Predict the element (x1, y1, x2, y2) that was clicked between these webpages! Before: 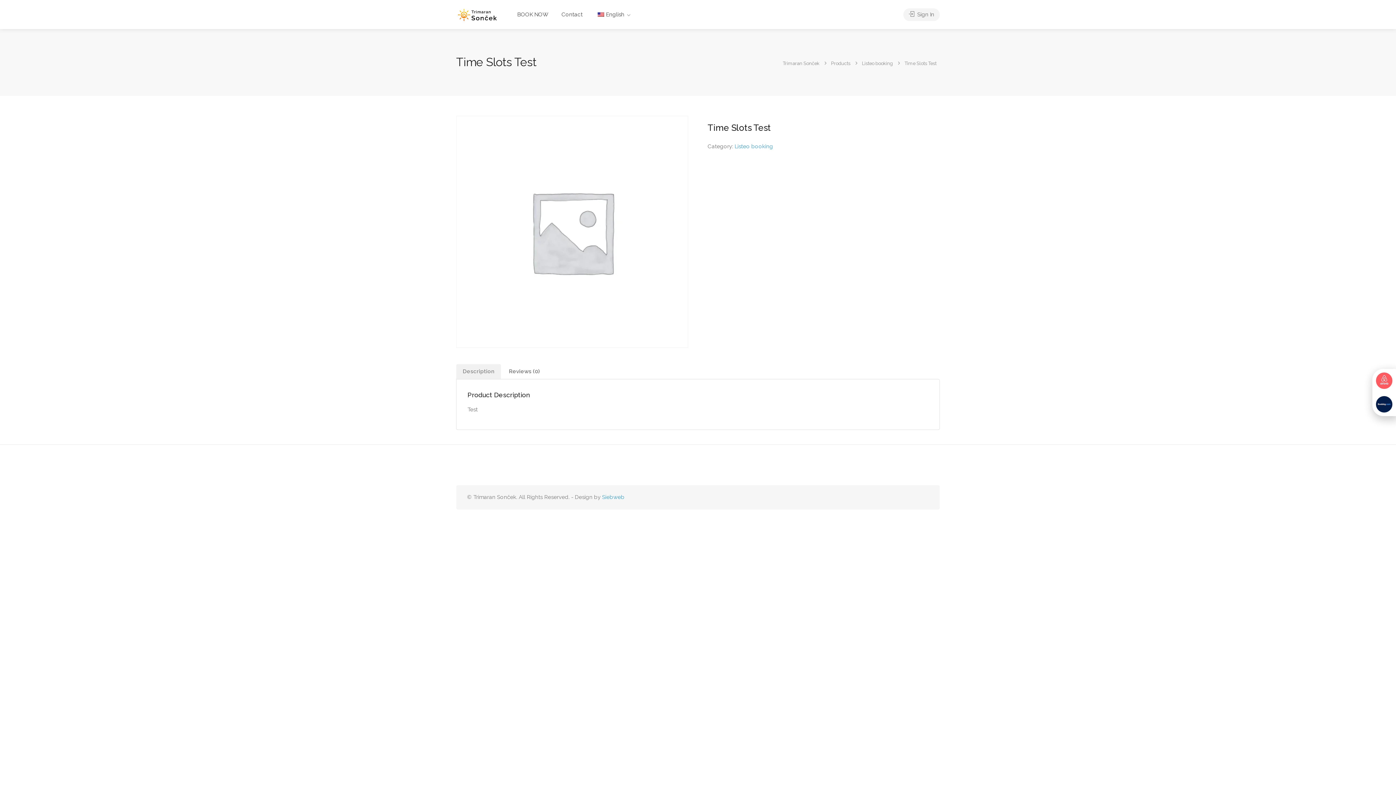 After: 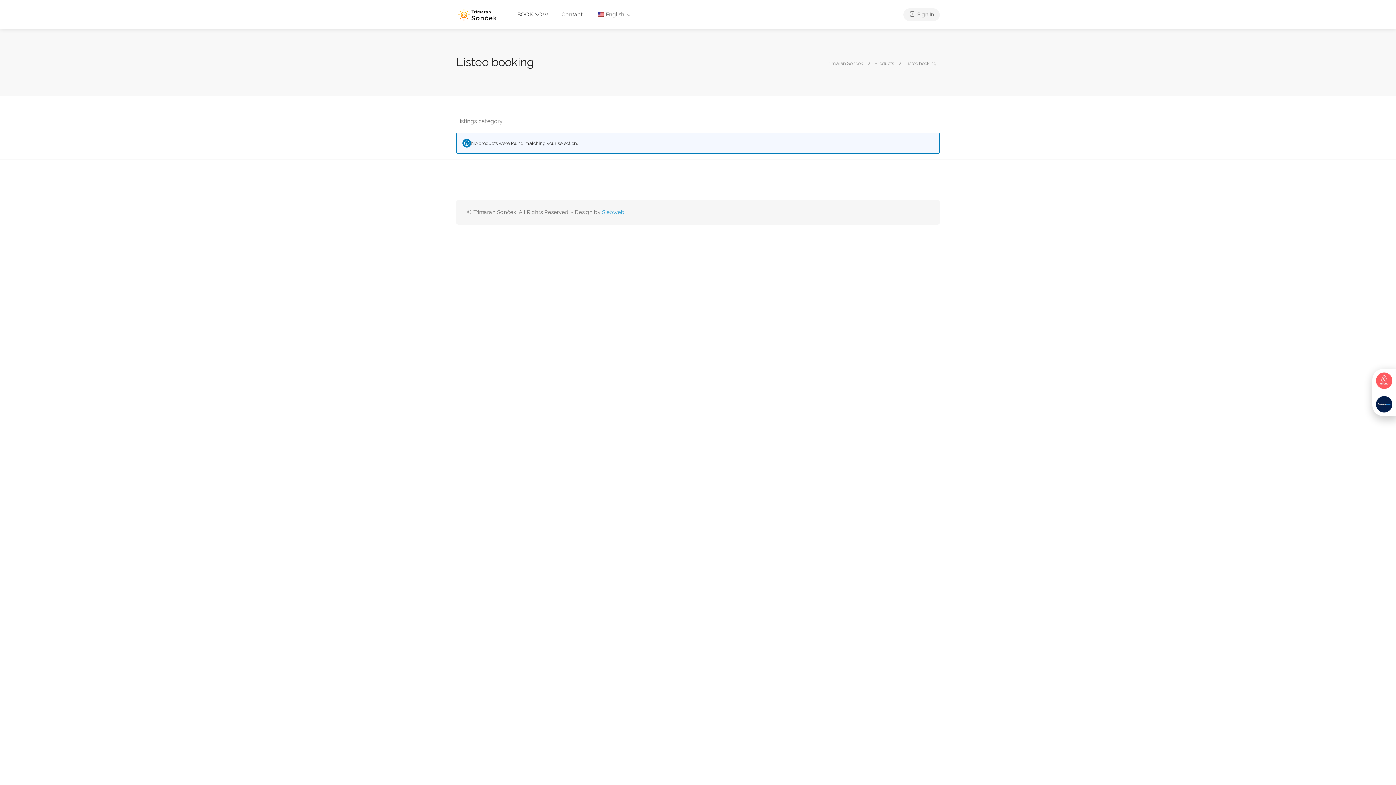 Action: bbox: (862, 58, 894, 67) label: Listeo booking